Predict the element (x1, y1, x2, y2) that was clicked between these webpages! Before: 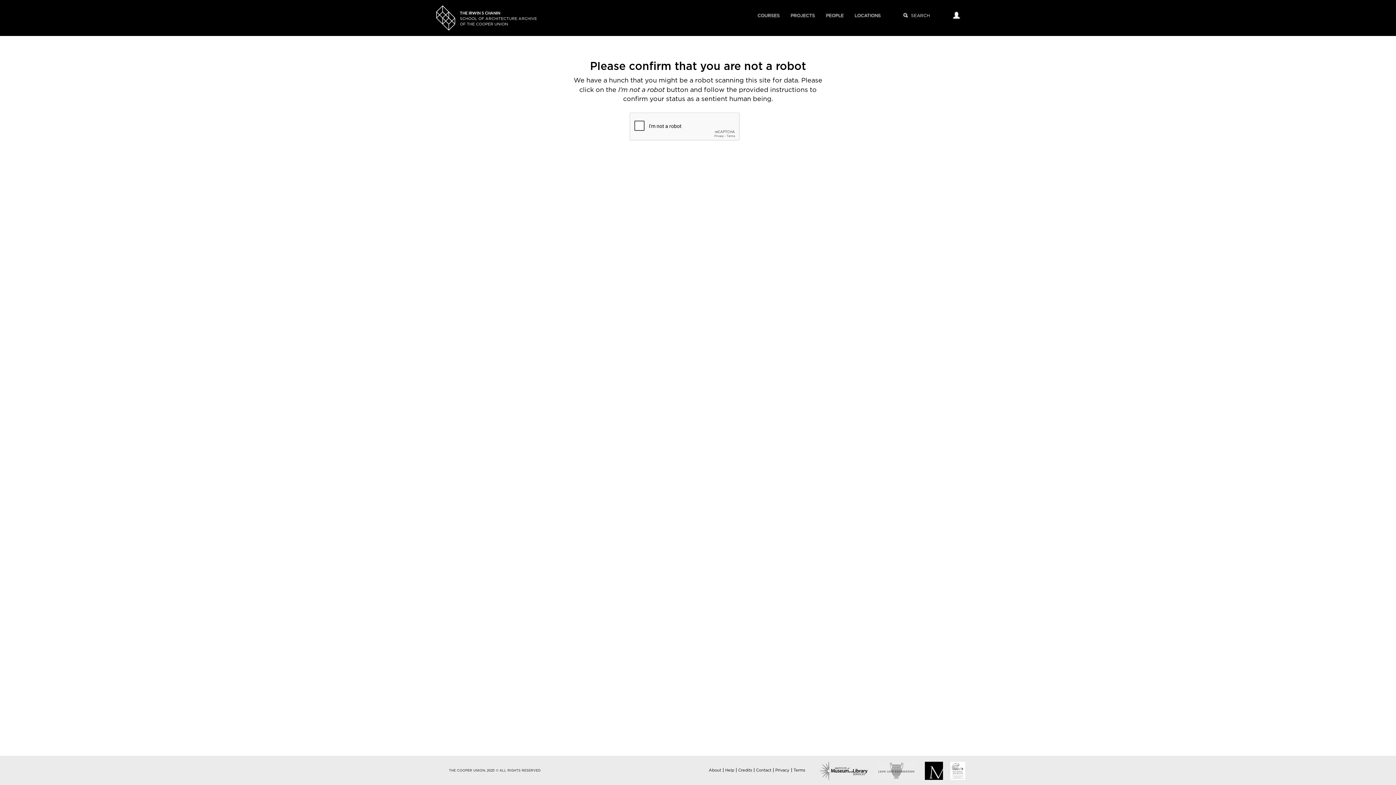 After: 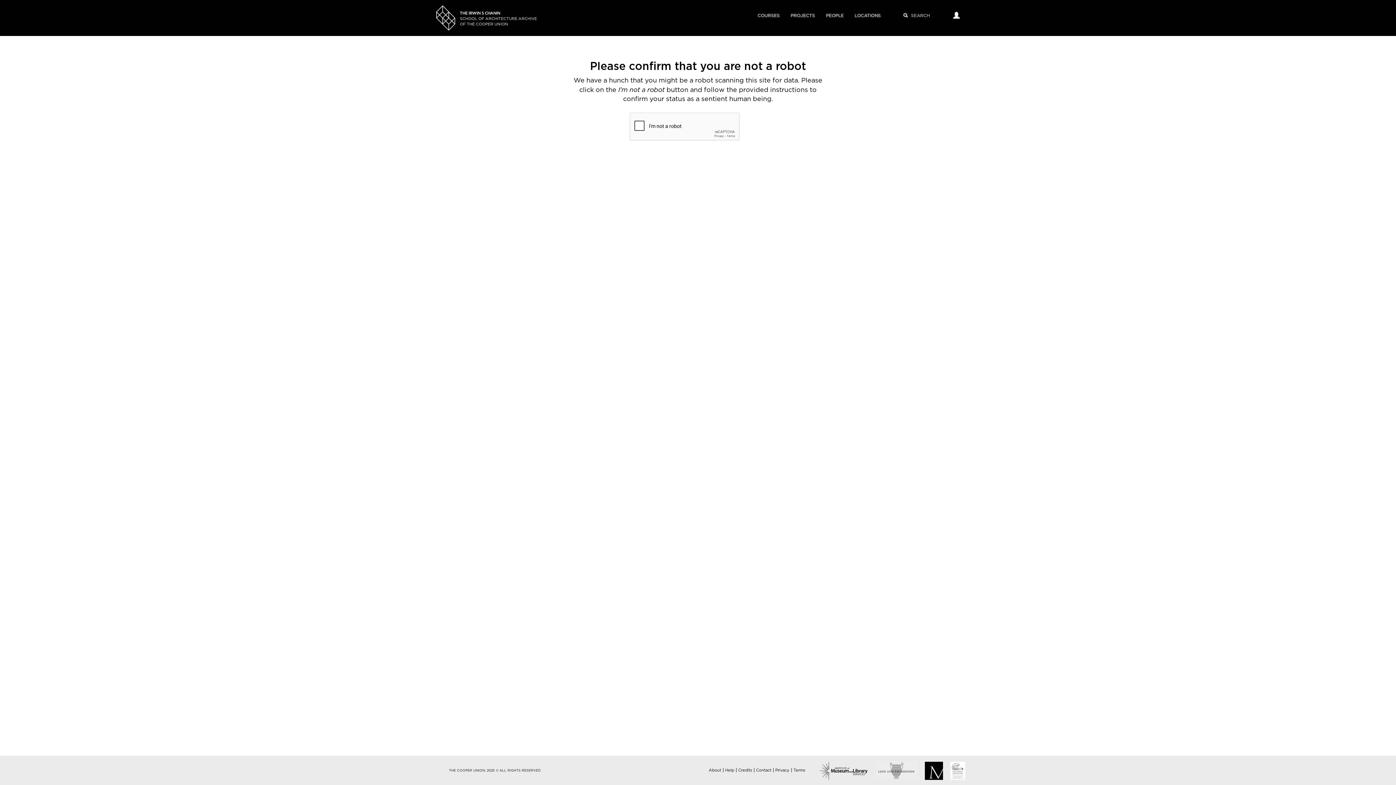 Action: bbox: (752, 5, 785, 26) label: COURSES